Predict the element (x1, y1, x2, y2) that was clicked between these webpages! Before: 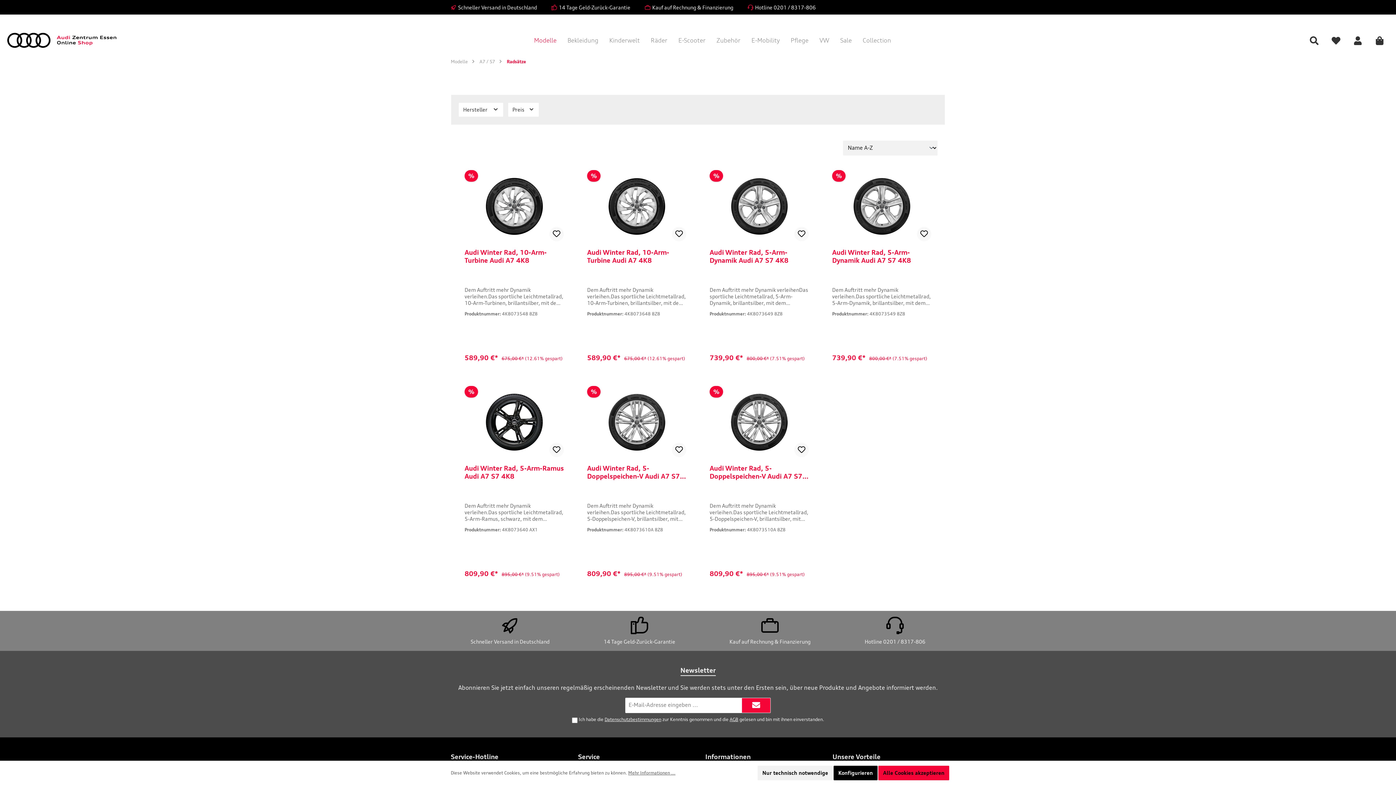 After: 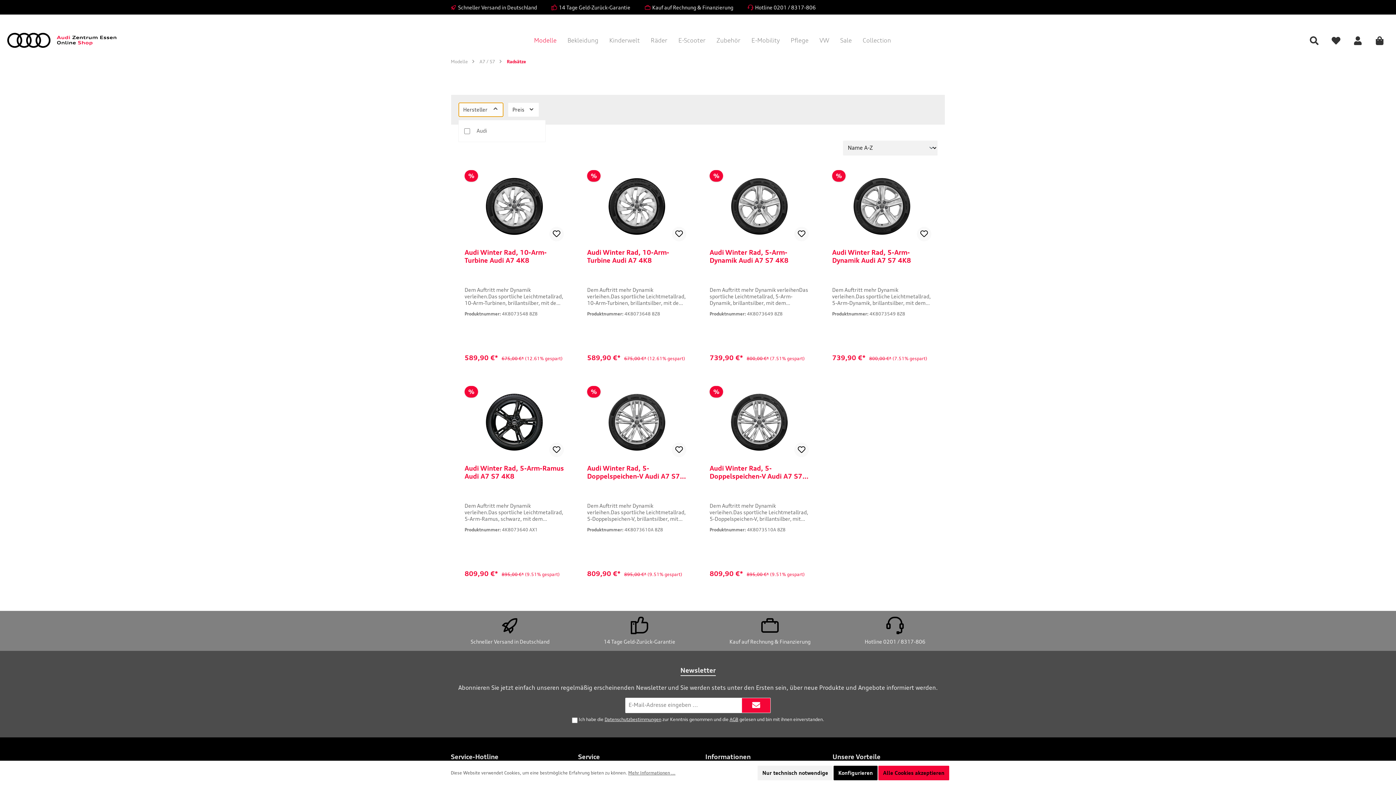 Action: label: Filtern nach Hersteller bbox: (458, 102, 503, 117)